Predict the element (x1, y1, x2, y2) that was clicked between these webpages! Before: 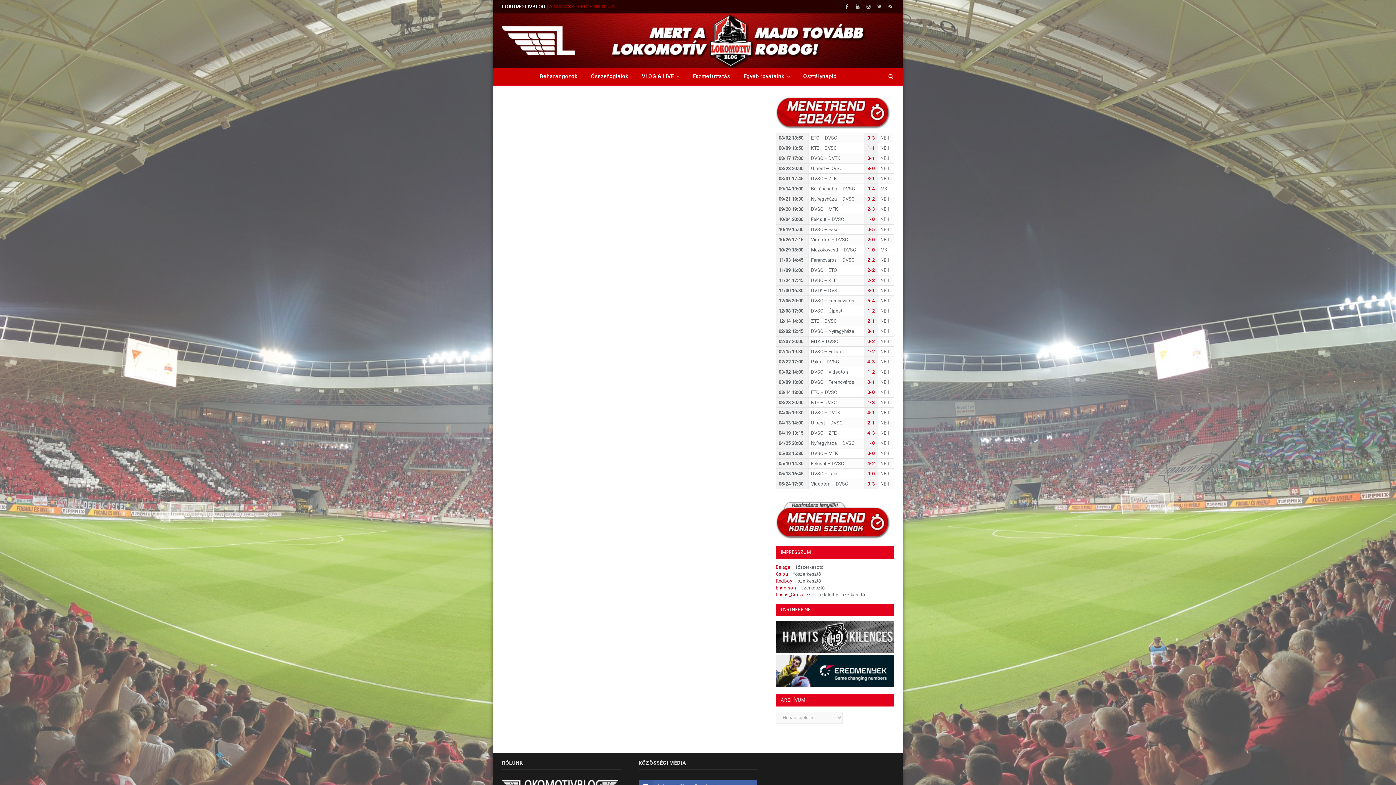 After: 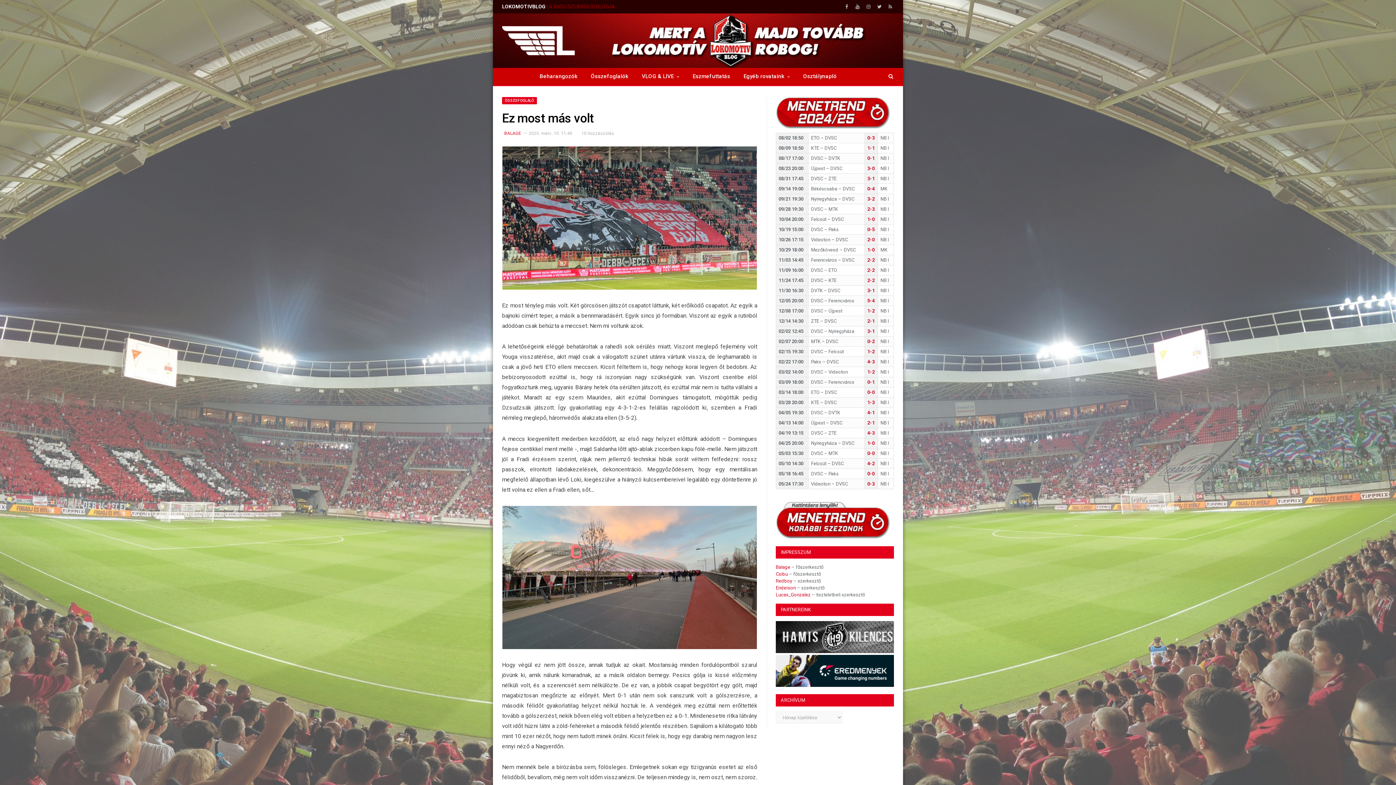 Action: bbox: (867, 379, 874, 385) label: 0-1